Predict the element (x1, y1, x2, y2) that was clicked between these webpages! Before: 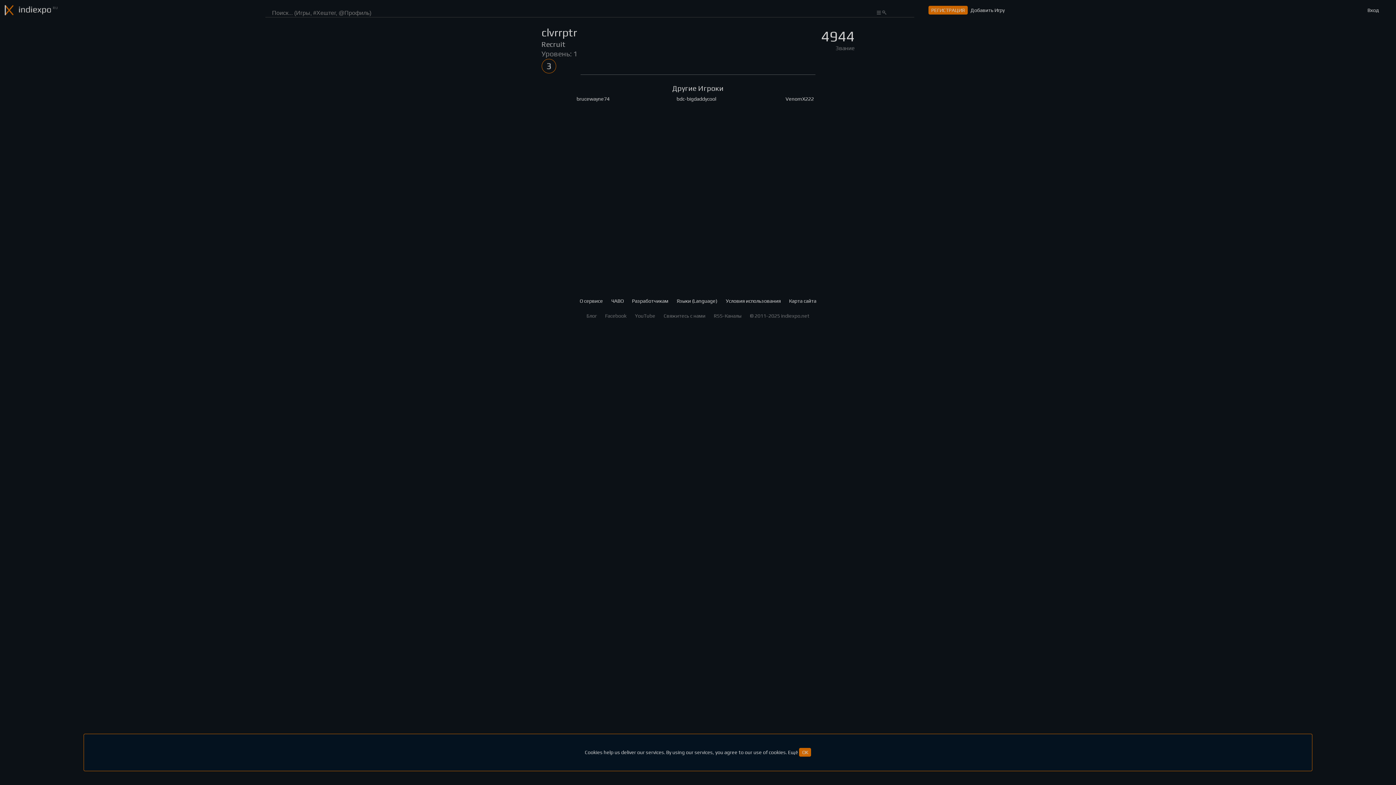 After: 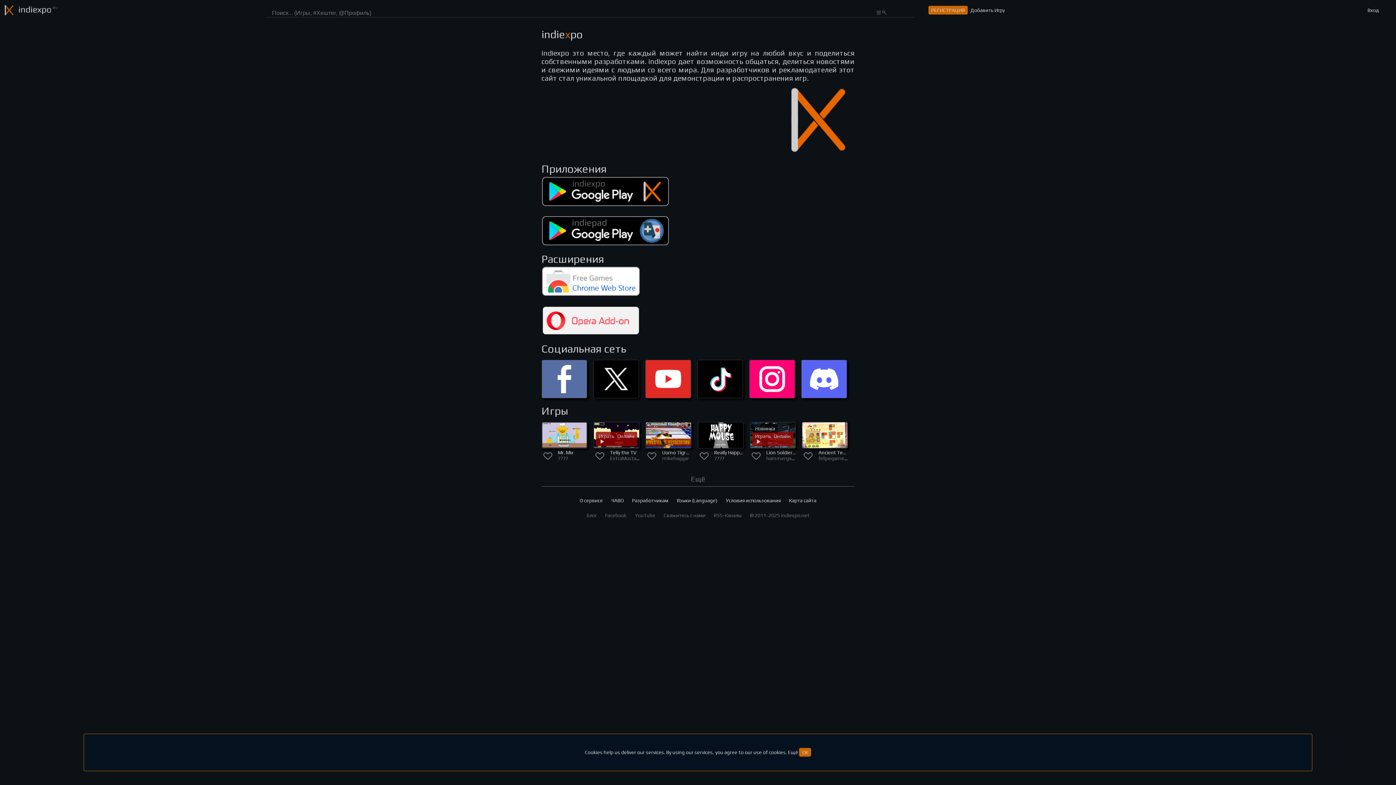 Action: label: О сервисе bbox: (579, 298, 603, 304)